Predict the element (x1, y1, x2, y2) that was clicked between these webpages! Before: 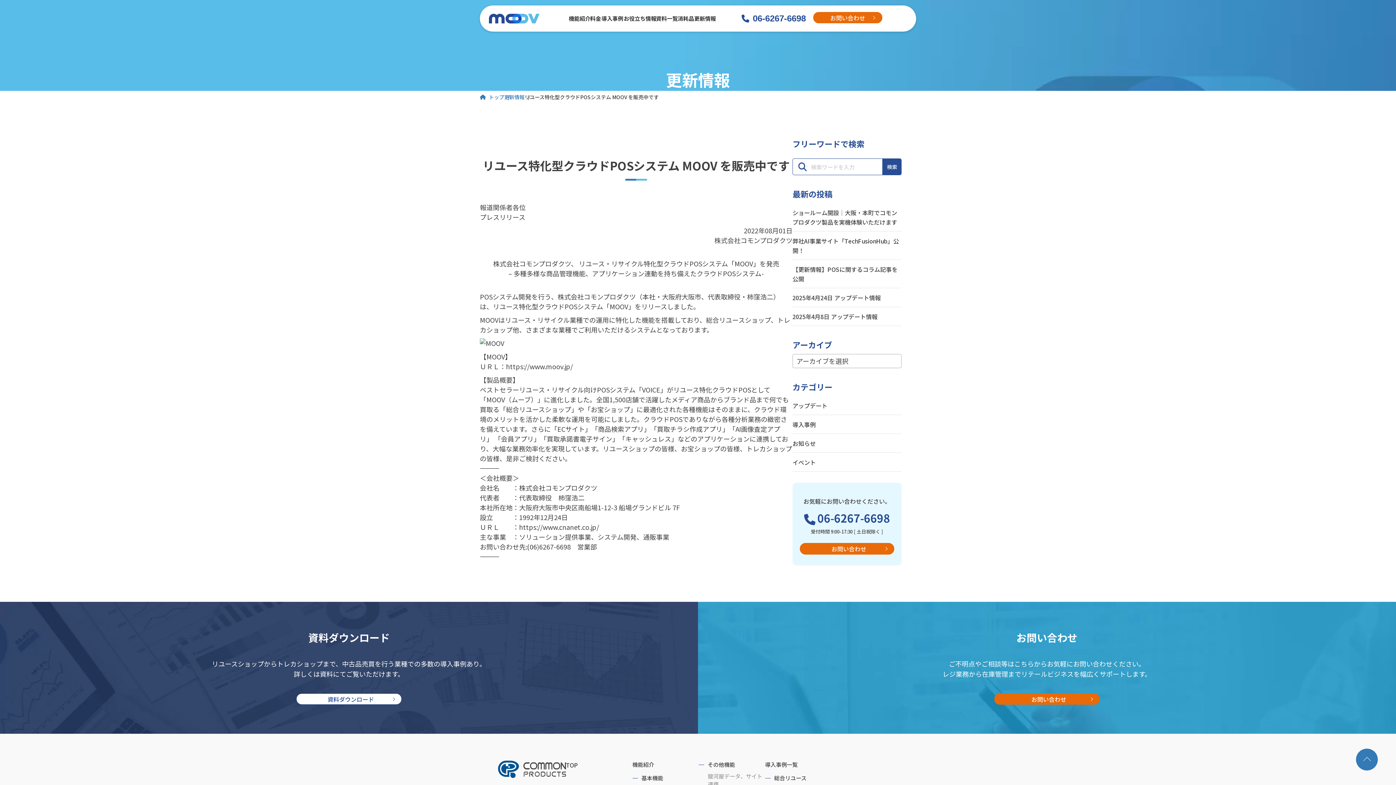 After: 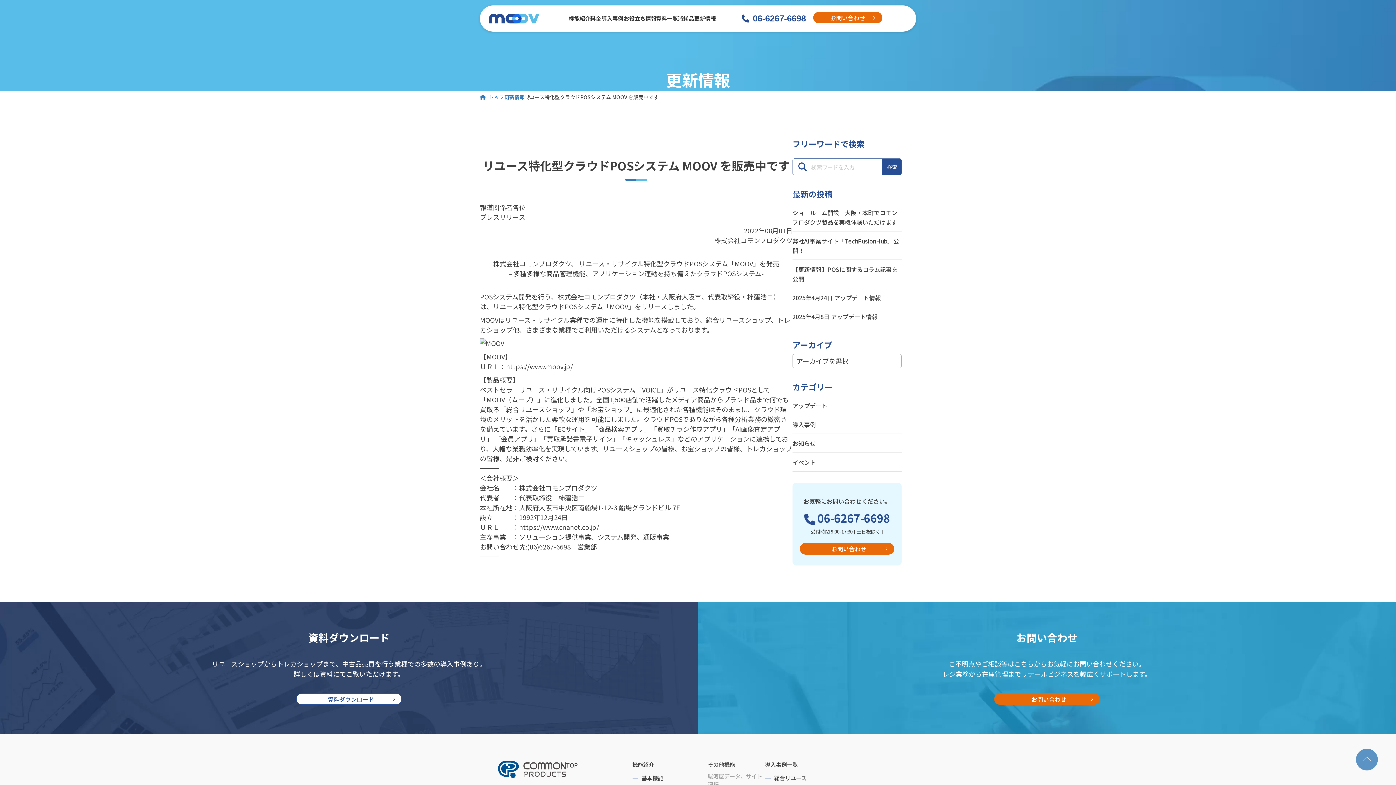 Action: bbox: (1356, 749, 1378, 770)